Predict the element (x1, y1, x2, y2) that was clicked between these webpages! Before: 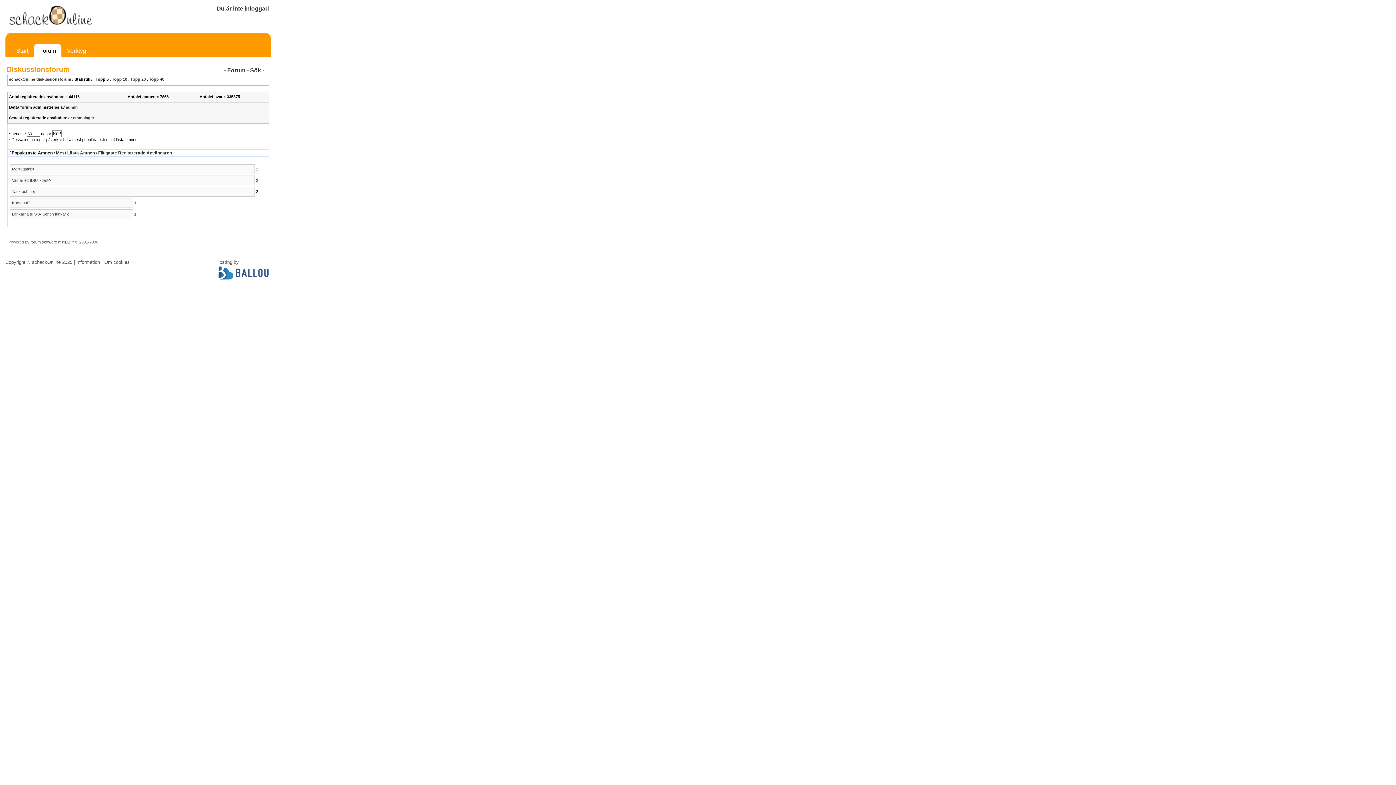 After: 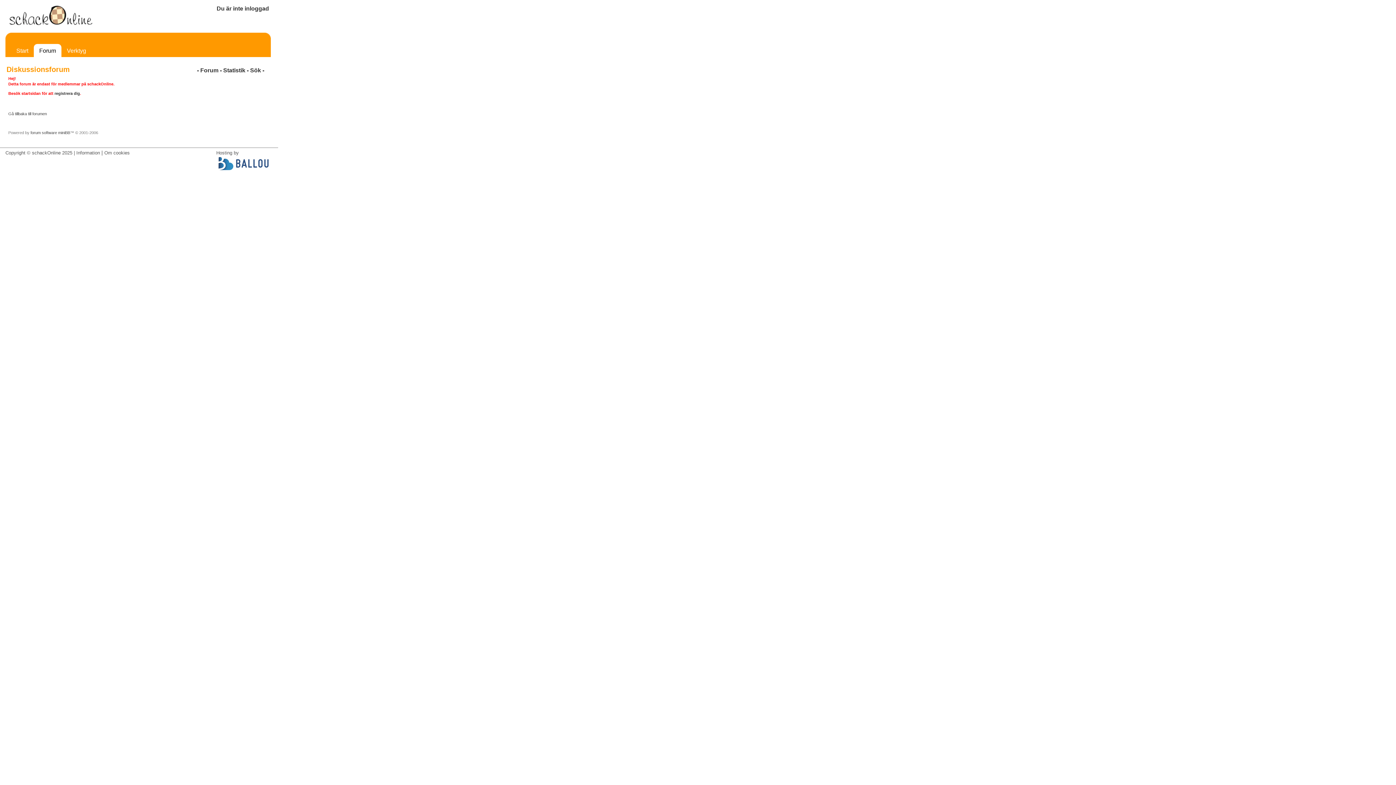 Action: label: Morragambit bbox: (12, 166, 34, 171)